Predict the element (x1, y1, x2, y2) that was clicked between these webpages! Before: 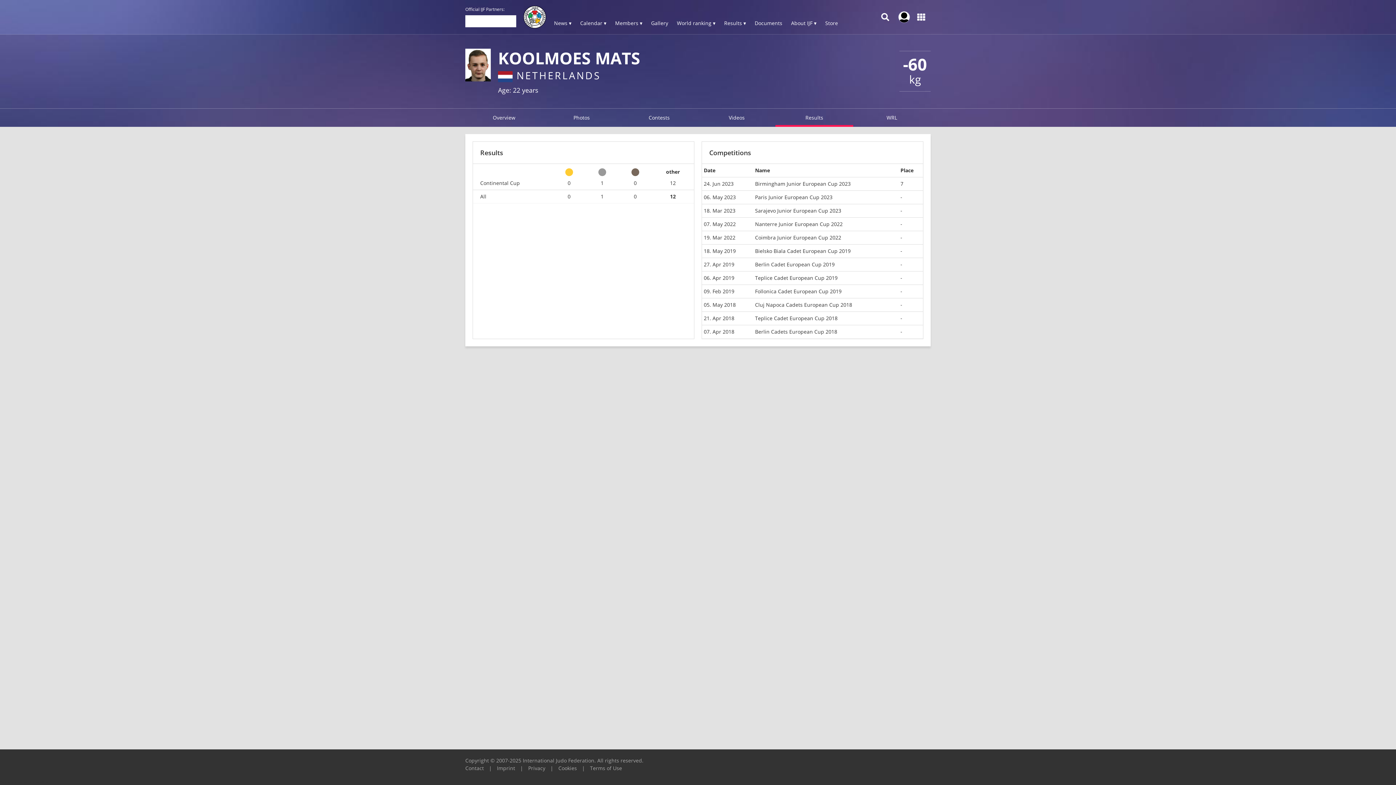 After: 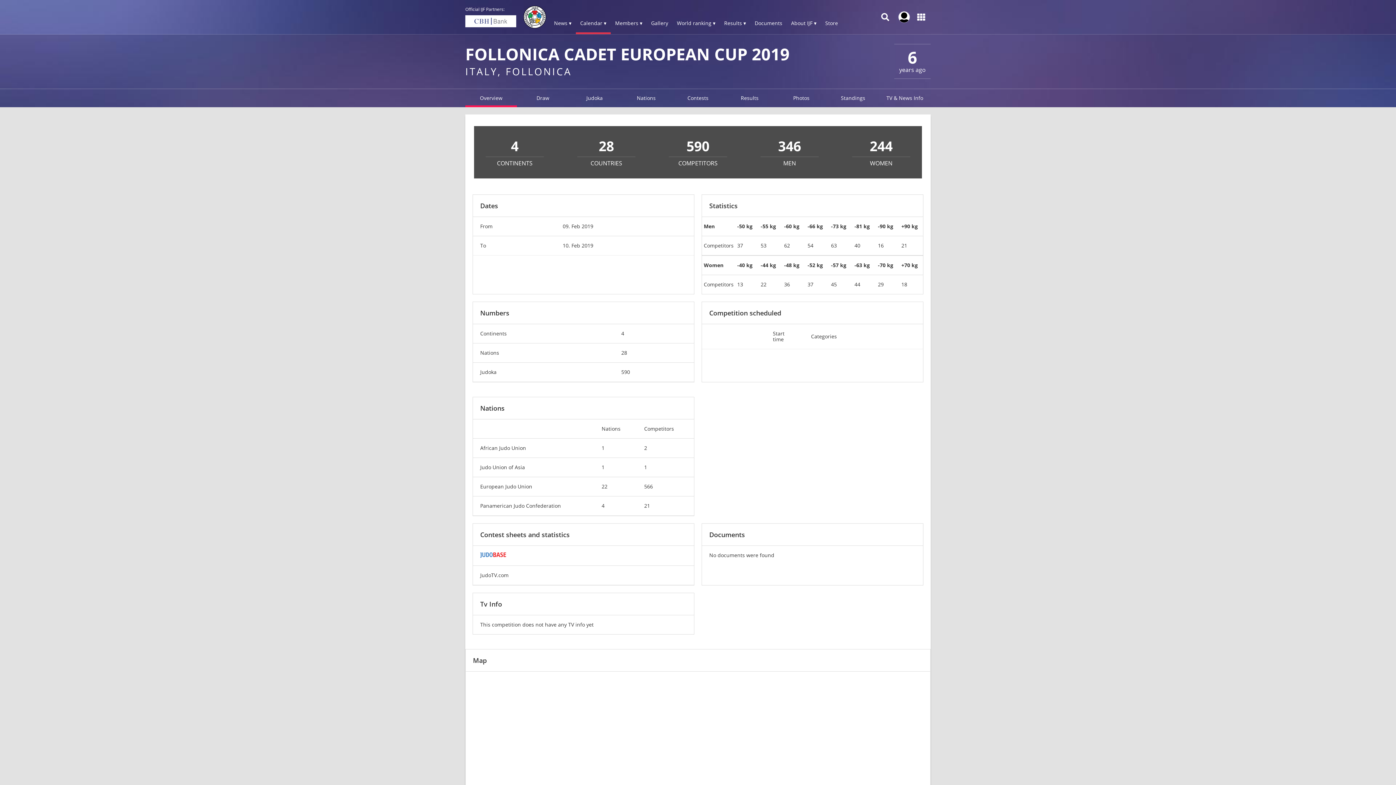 Action: bbox: (755, 287, 841, 294) label: Follonica Cadet European Cup 2019